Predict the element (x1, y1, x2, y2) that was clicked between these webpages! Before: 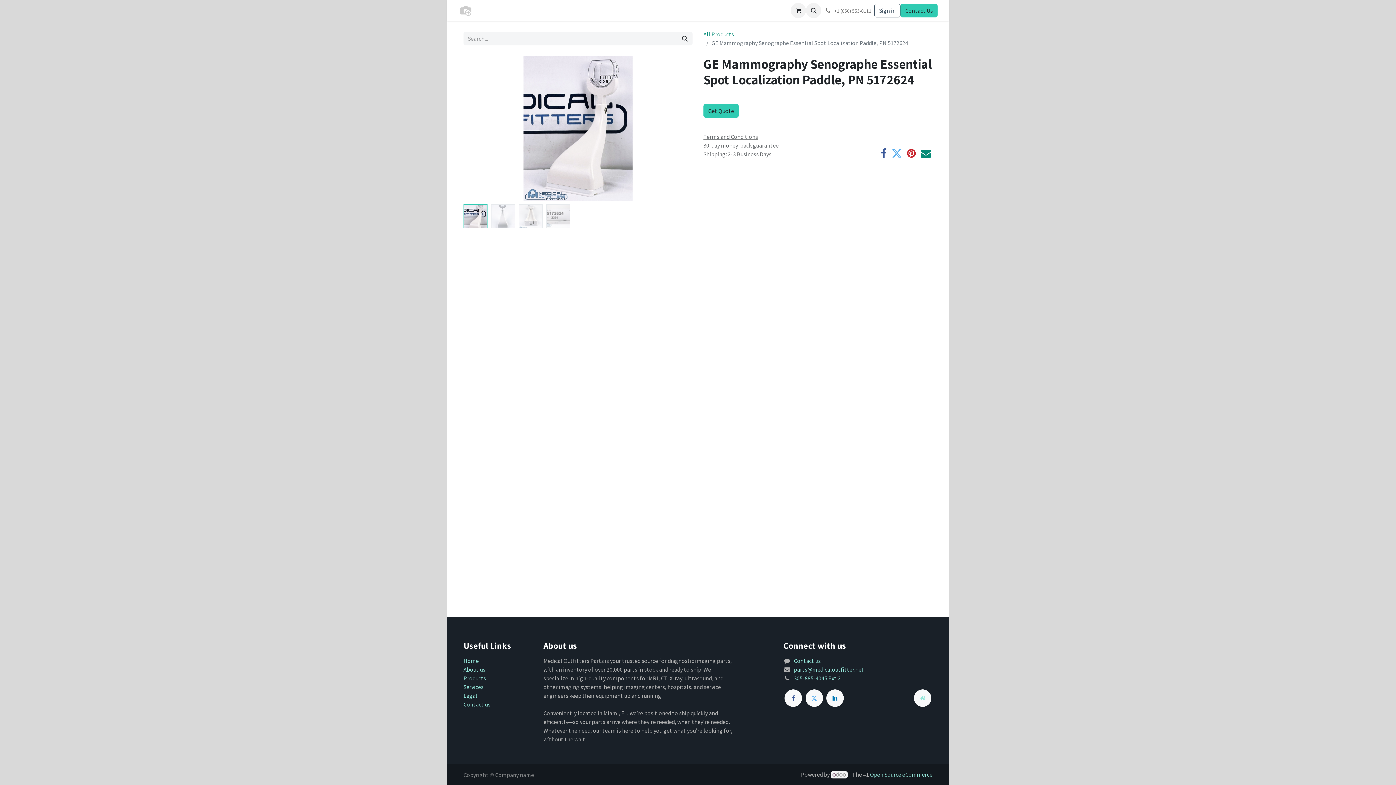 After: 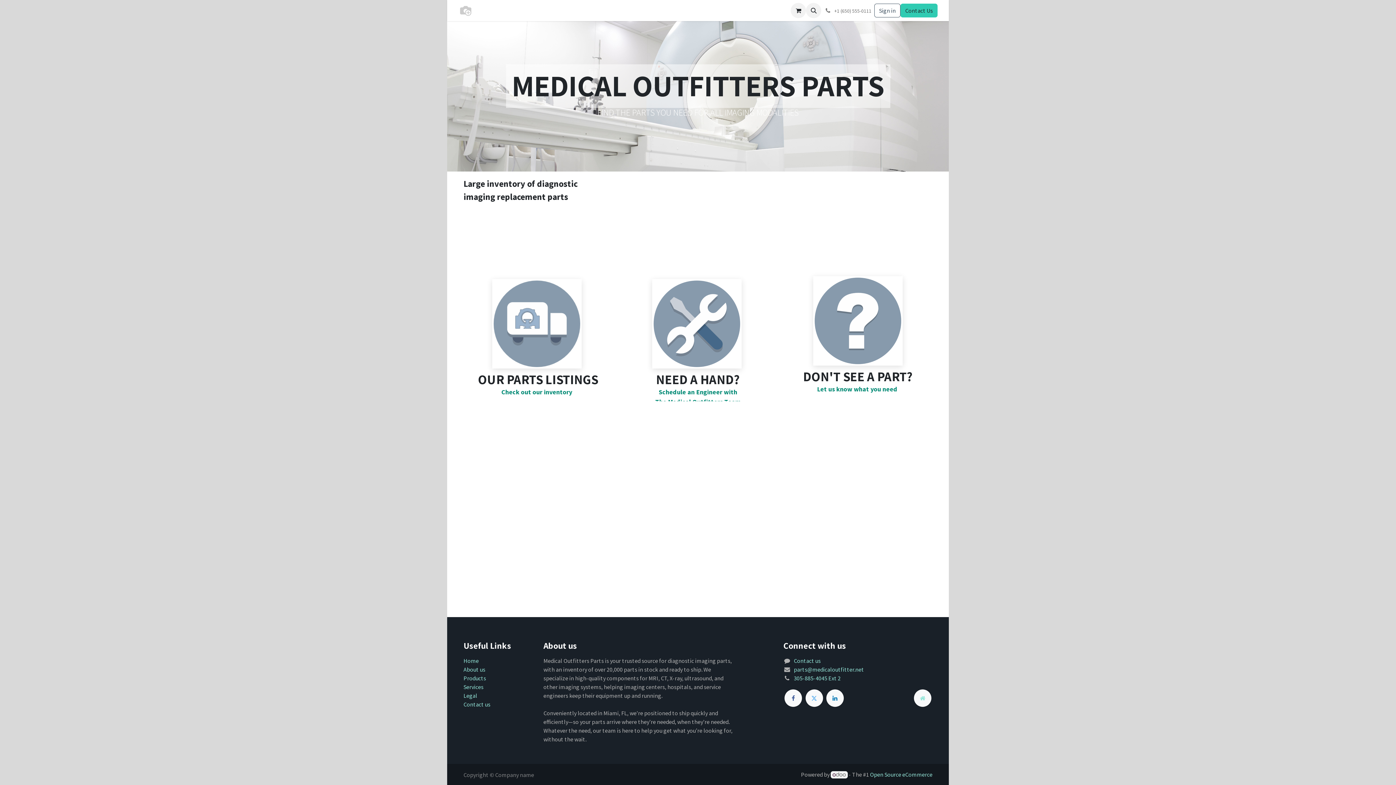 Action: bbox: (481, 3, 502, 17) label: Home